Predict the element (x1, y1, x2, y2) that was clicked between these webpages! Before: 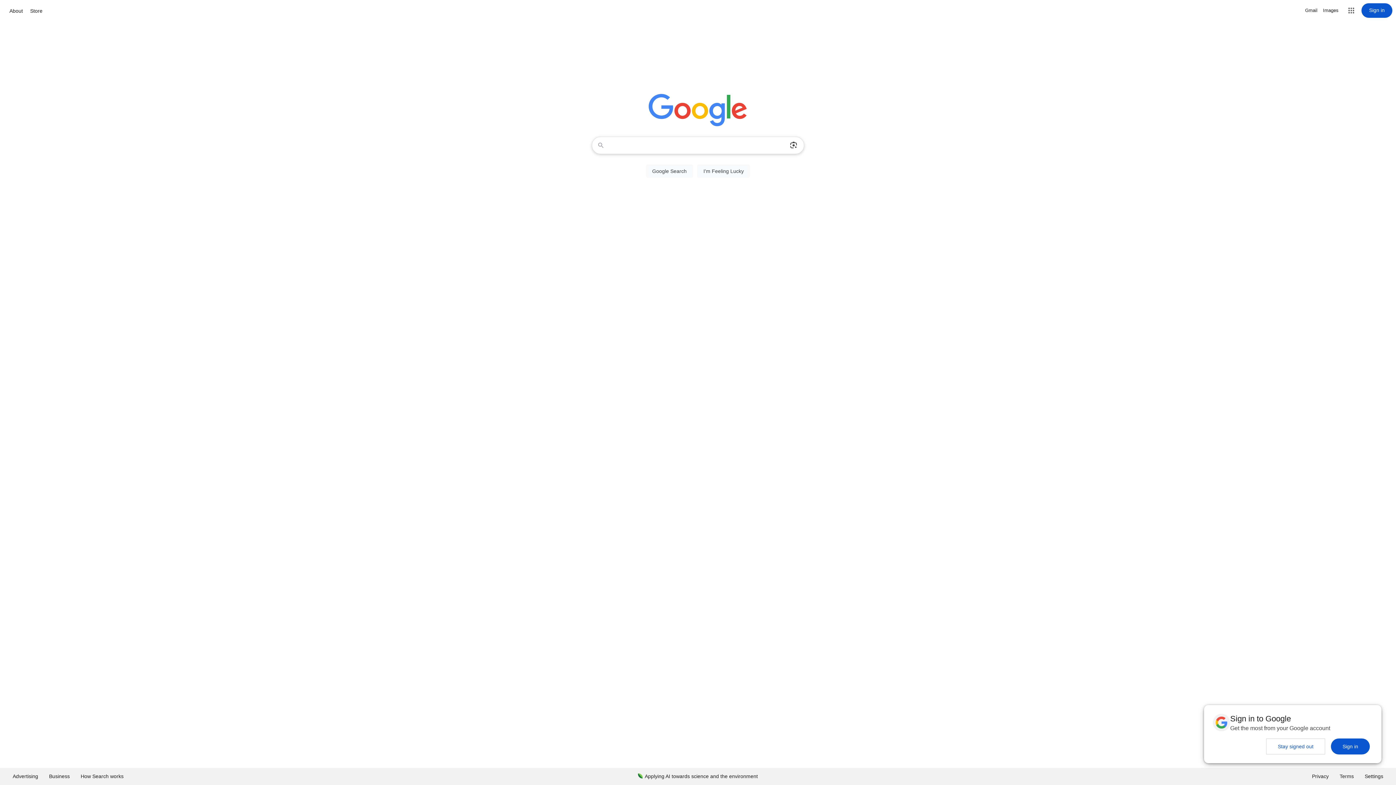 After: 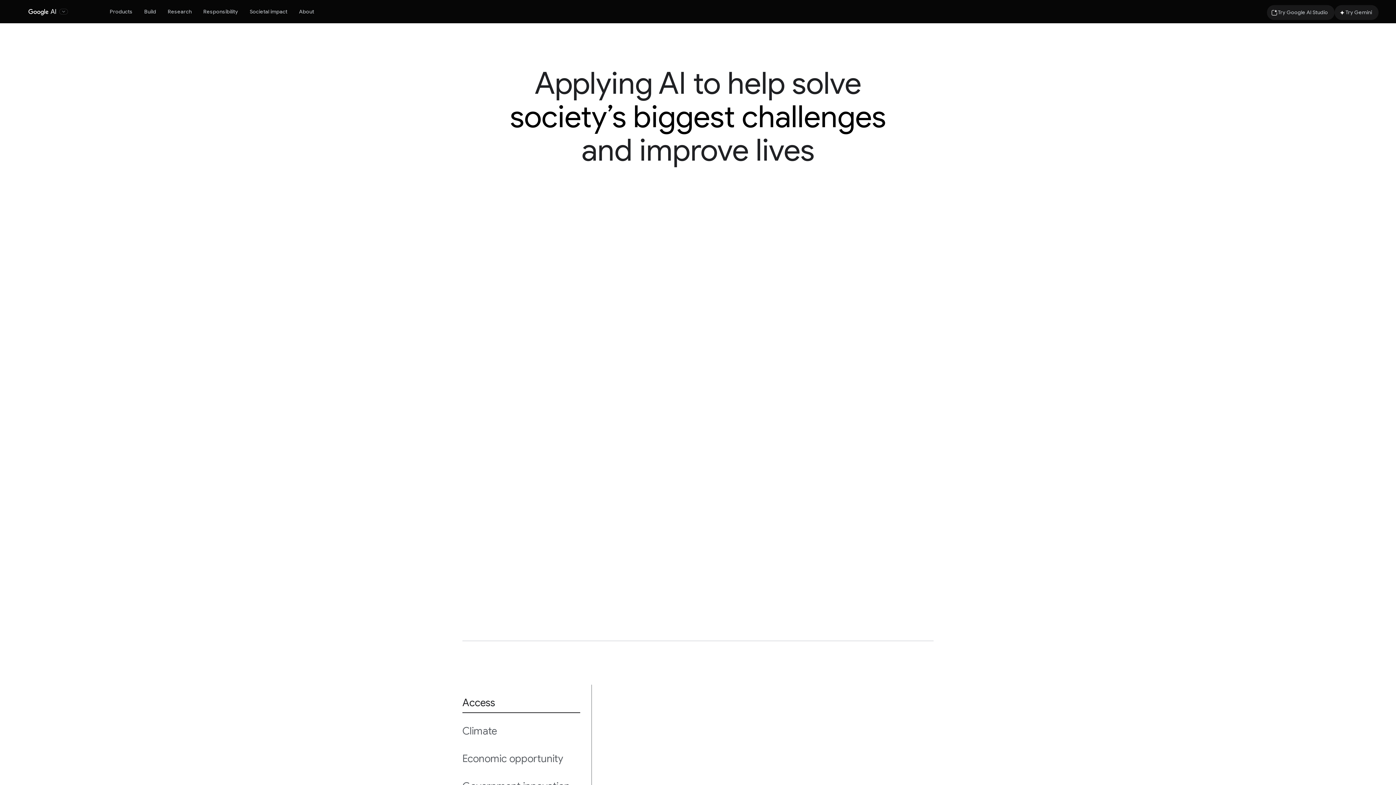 Action: bbox: (632, 768, 763, 785) label: Applying AI towards science and the environment